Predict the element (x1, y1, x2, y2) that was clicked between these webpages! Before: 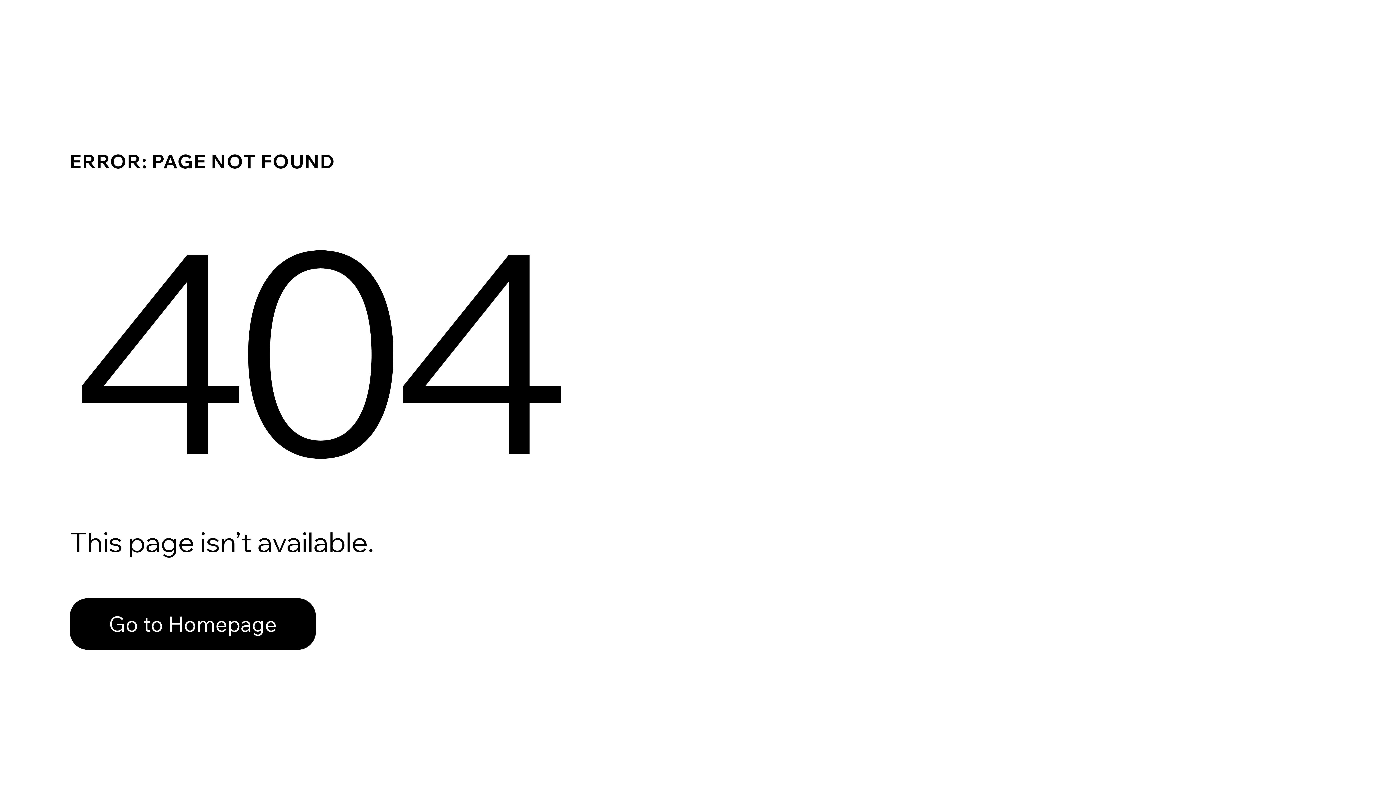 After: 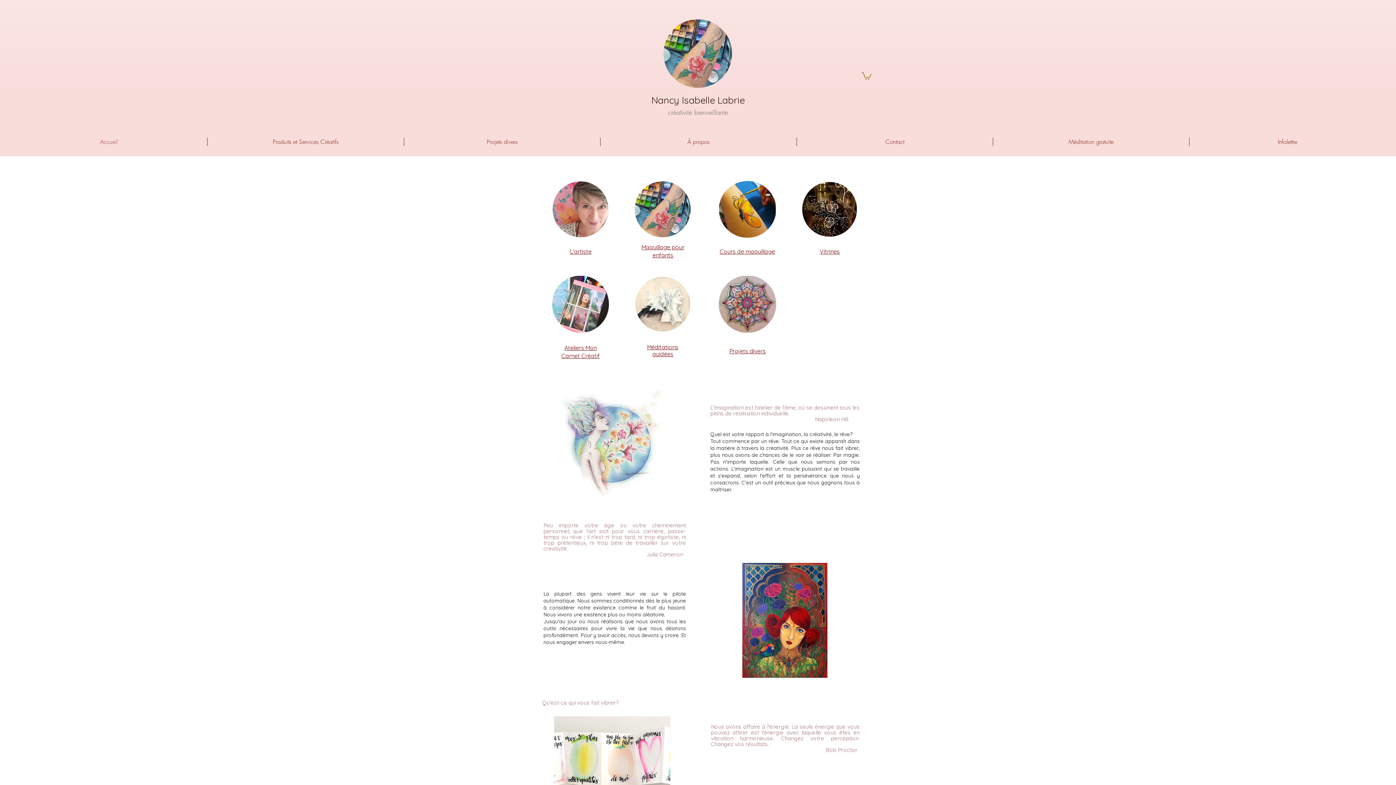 Action: label: Go to Homepage bbox: (69, 598, 316, 650)